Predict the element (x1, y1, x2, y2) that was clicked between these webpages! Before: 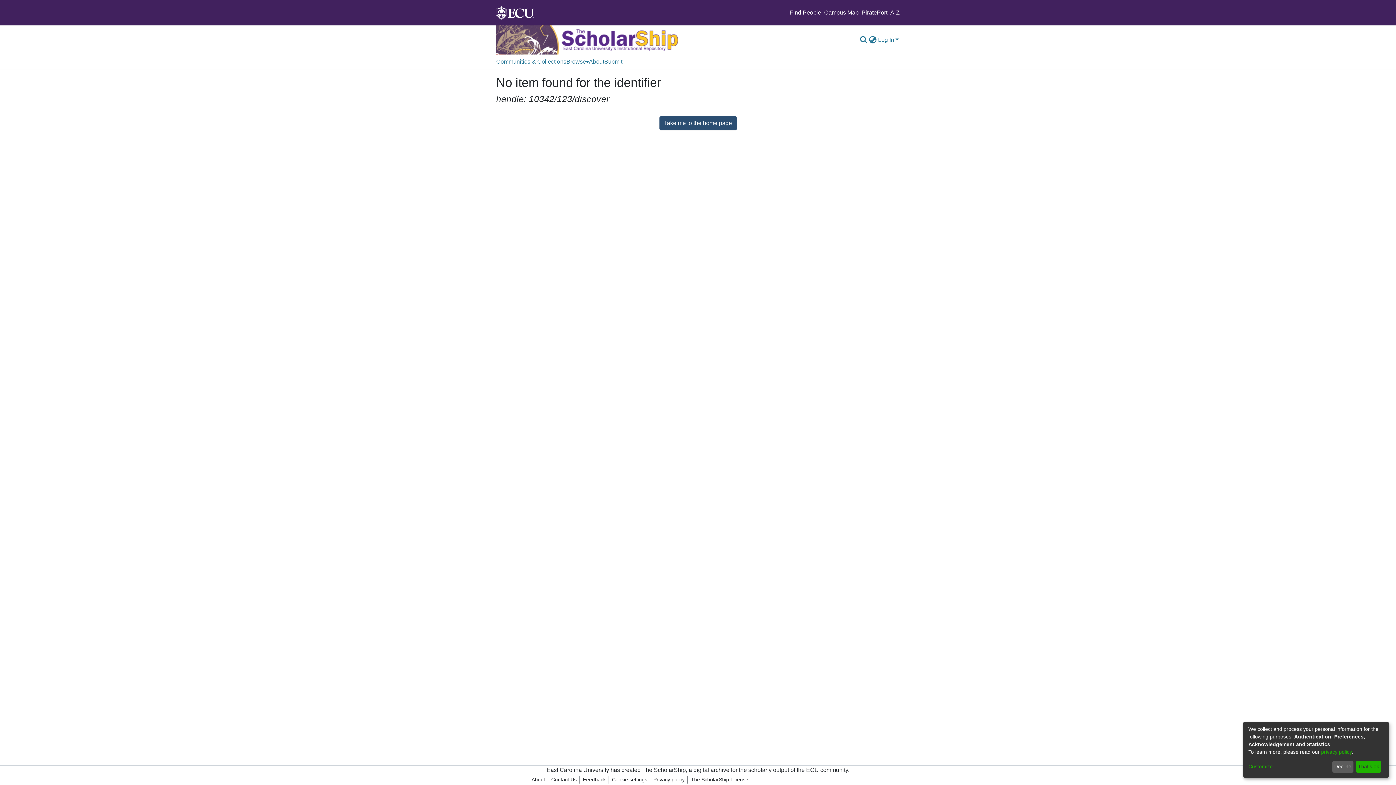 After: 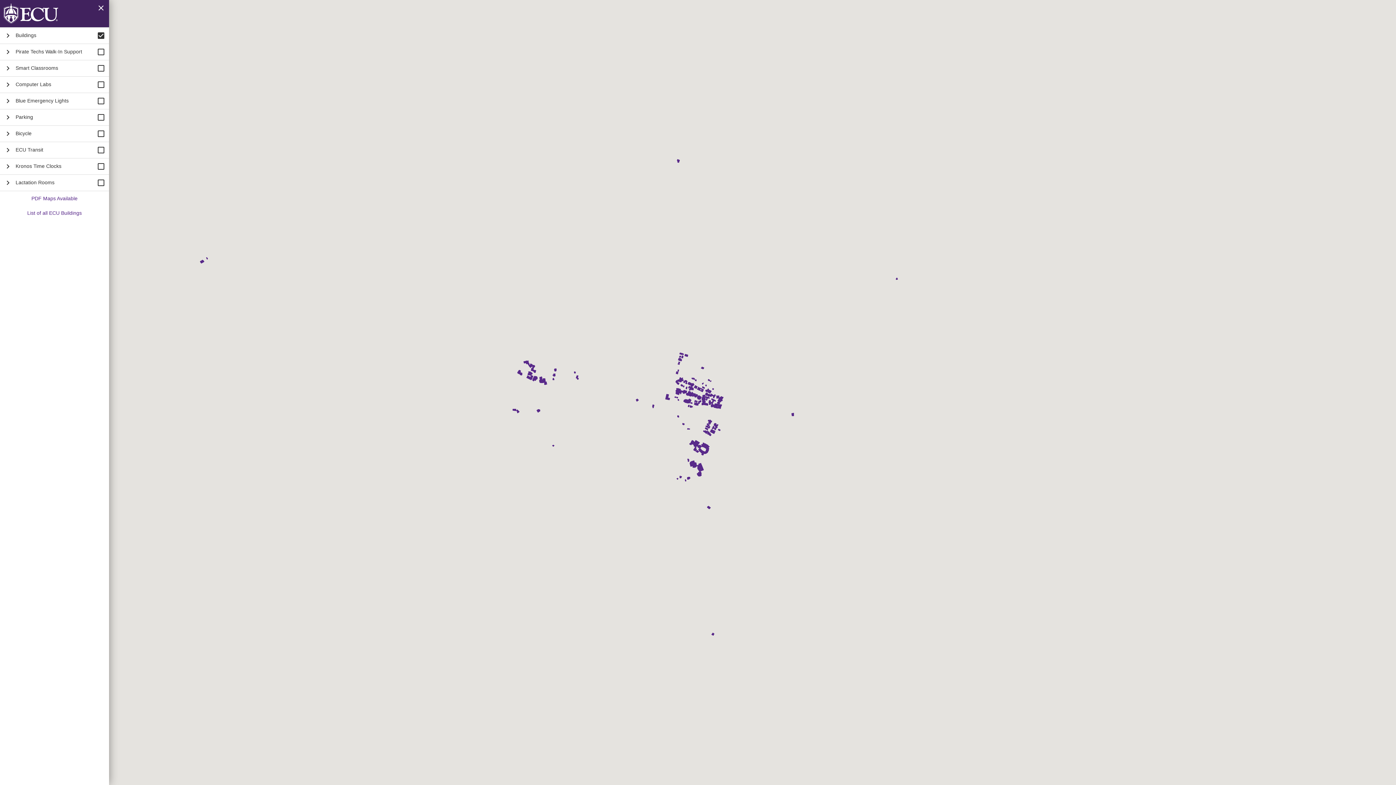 Action: bbox: (824, 9, 858, 15) label: Campus Map